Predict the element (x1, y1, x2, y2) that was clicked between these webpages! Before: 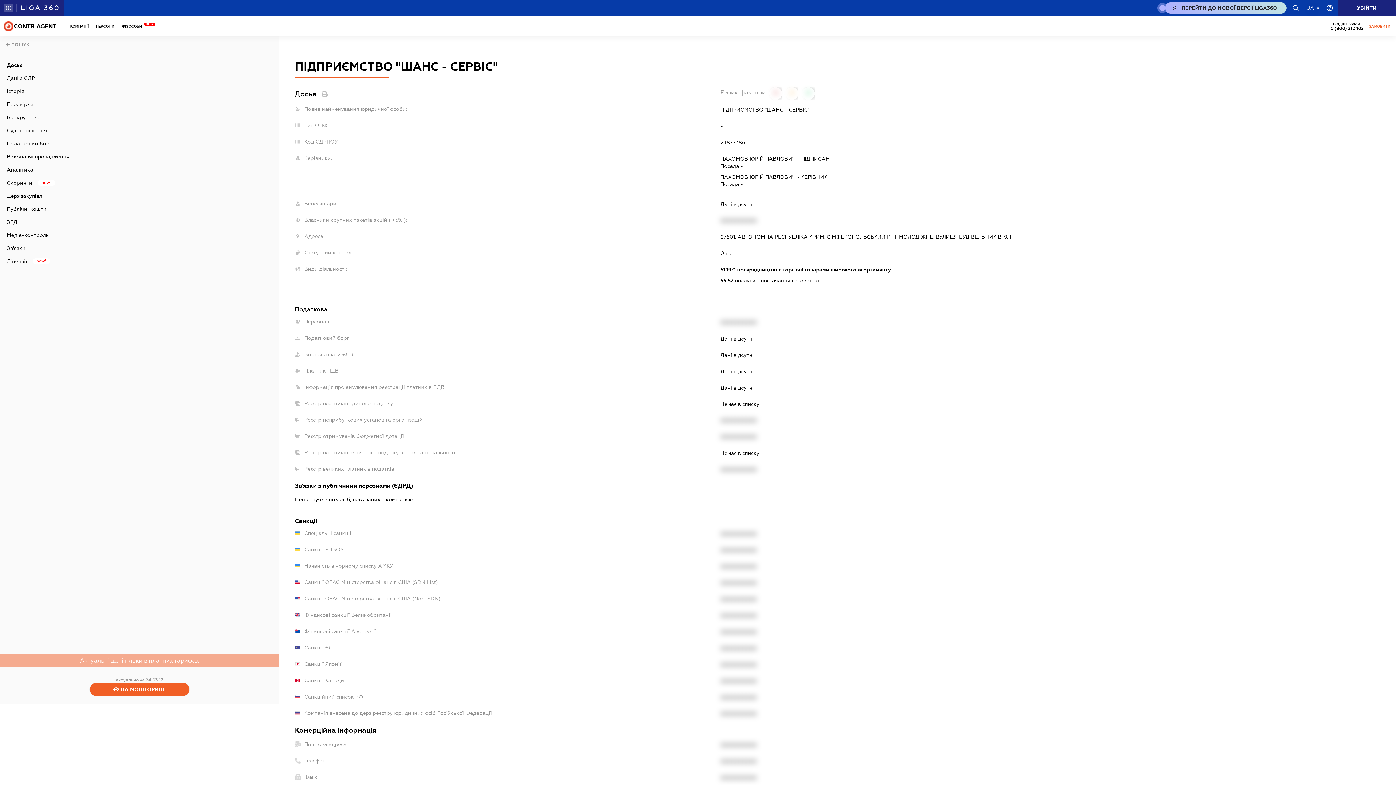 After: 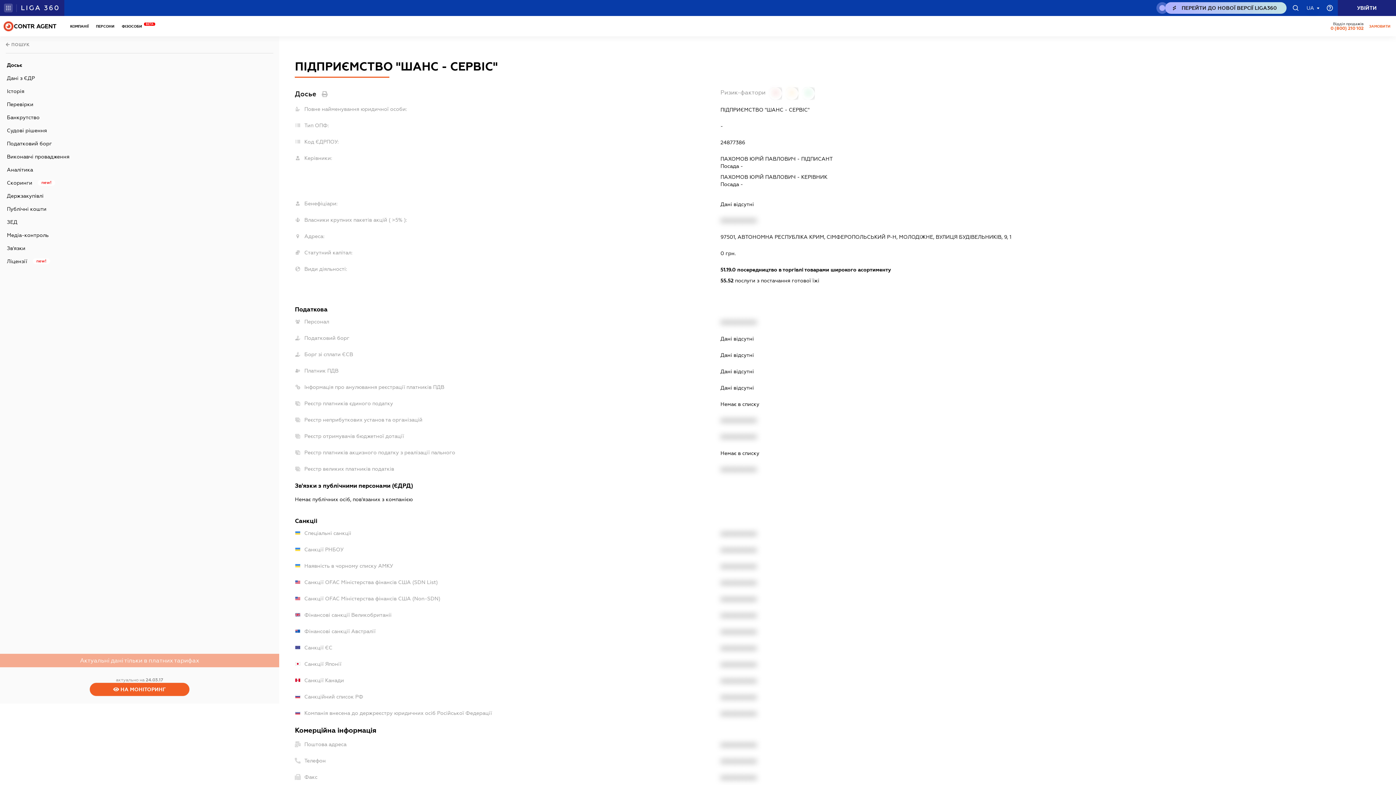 Action: bbox: (1314, 21, 1345, 30) label: 0 (800) 210 102
caHeader.contact